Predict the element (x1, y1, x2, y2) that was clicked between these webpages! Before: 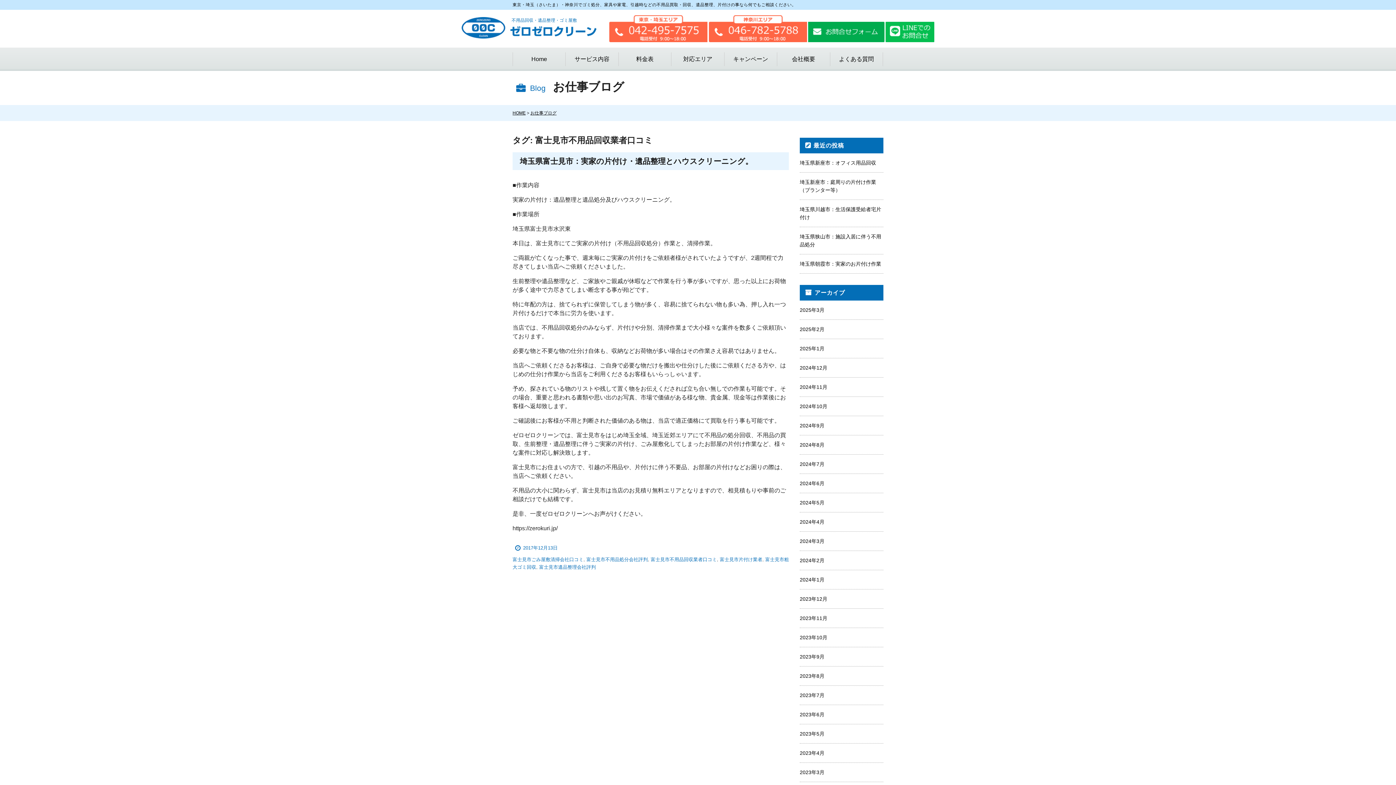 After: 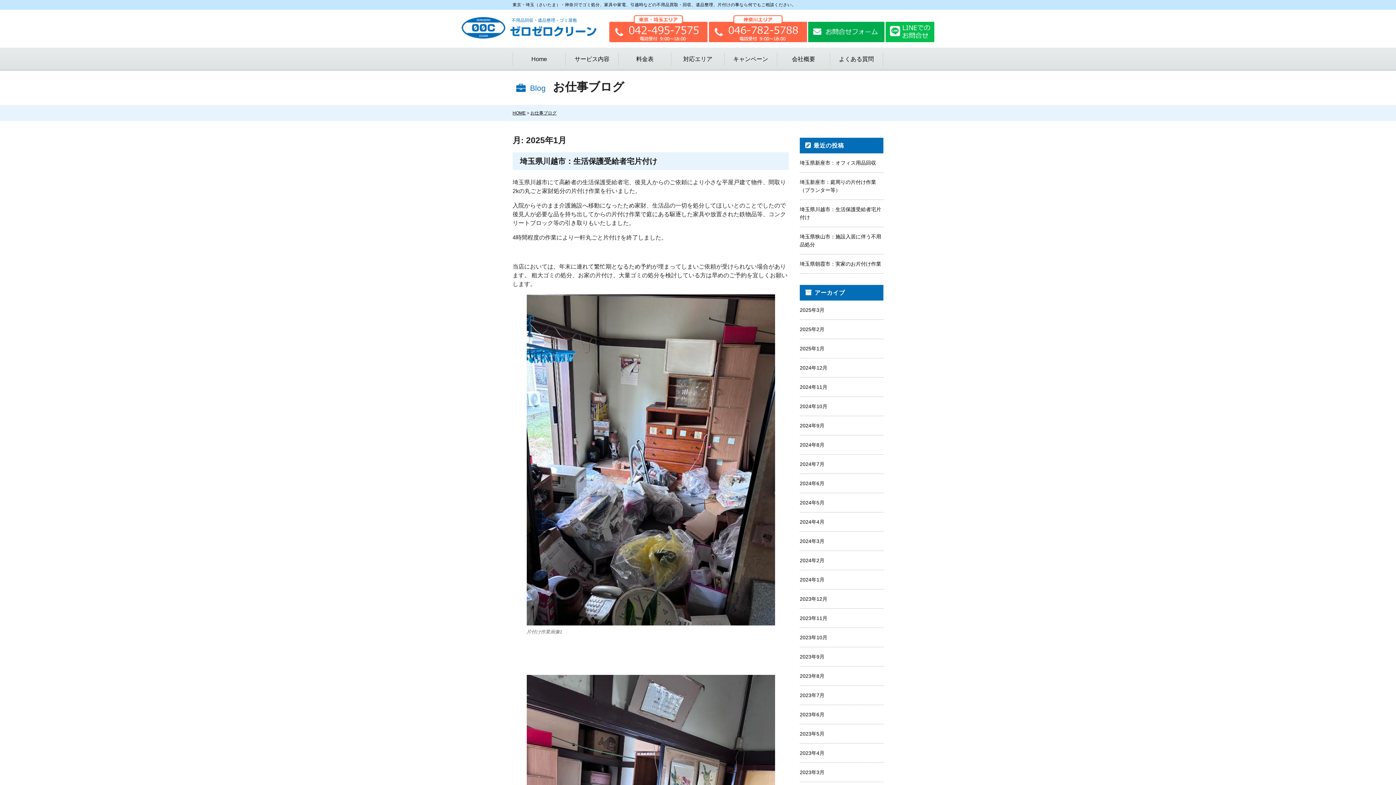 Action: label: 2025年1月 bbox: (800, 345, 824, 351)